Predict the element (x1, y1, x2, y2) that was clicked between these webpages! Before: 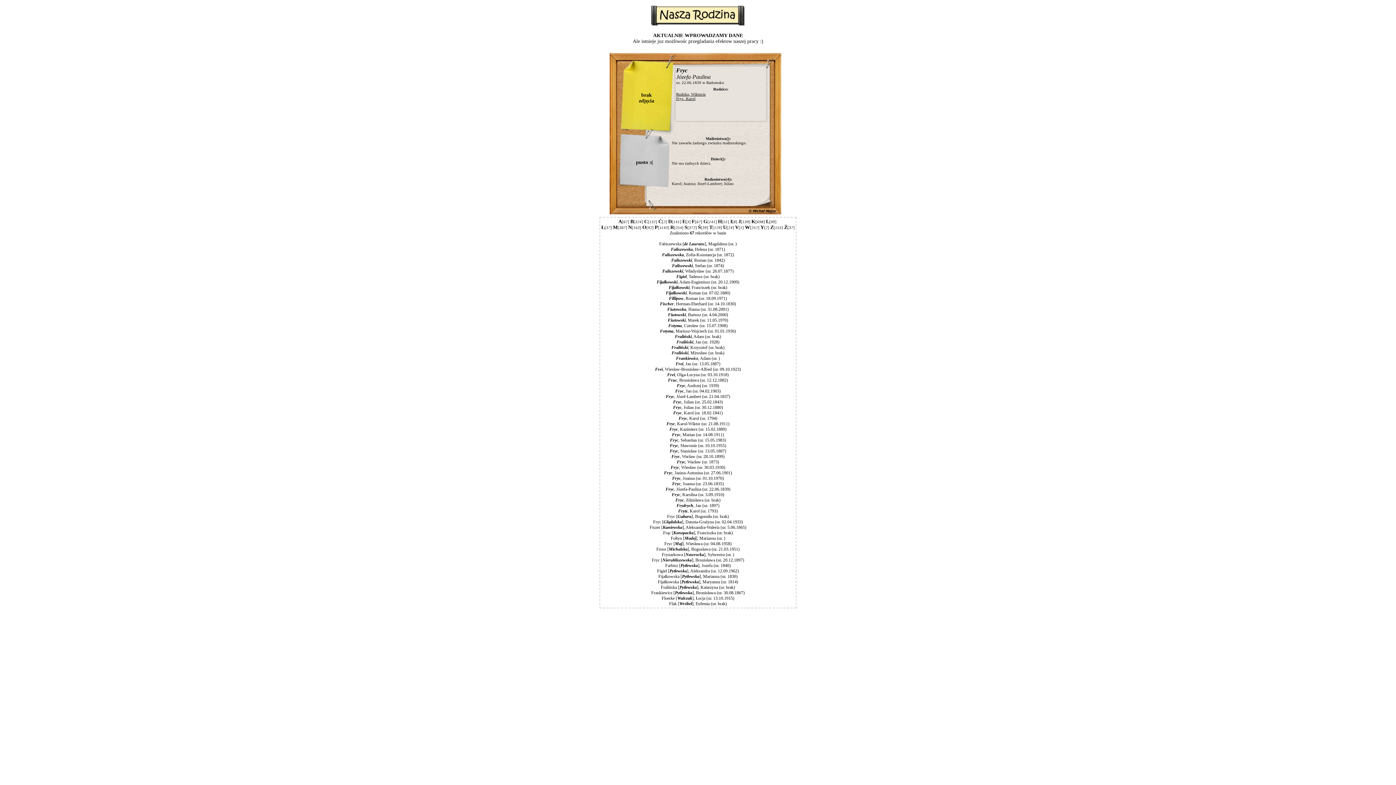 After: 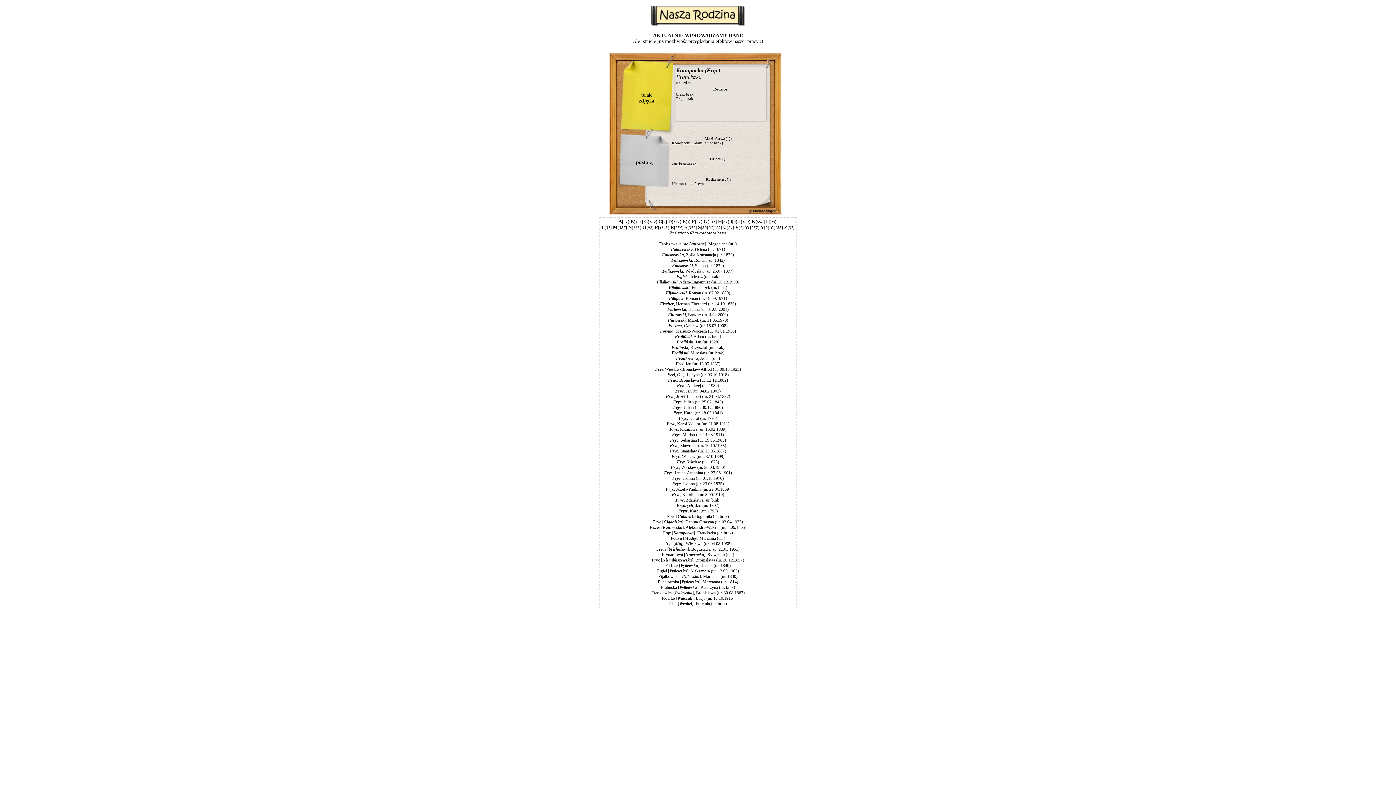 Action: bbox: (663, 530, 733, 535) label: Frąc [Konopacka], Franciszka (ur. brak)